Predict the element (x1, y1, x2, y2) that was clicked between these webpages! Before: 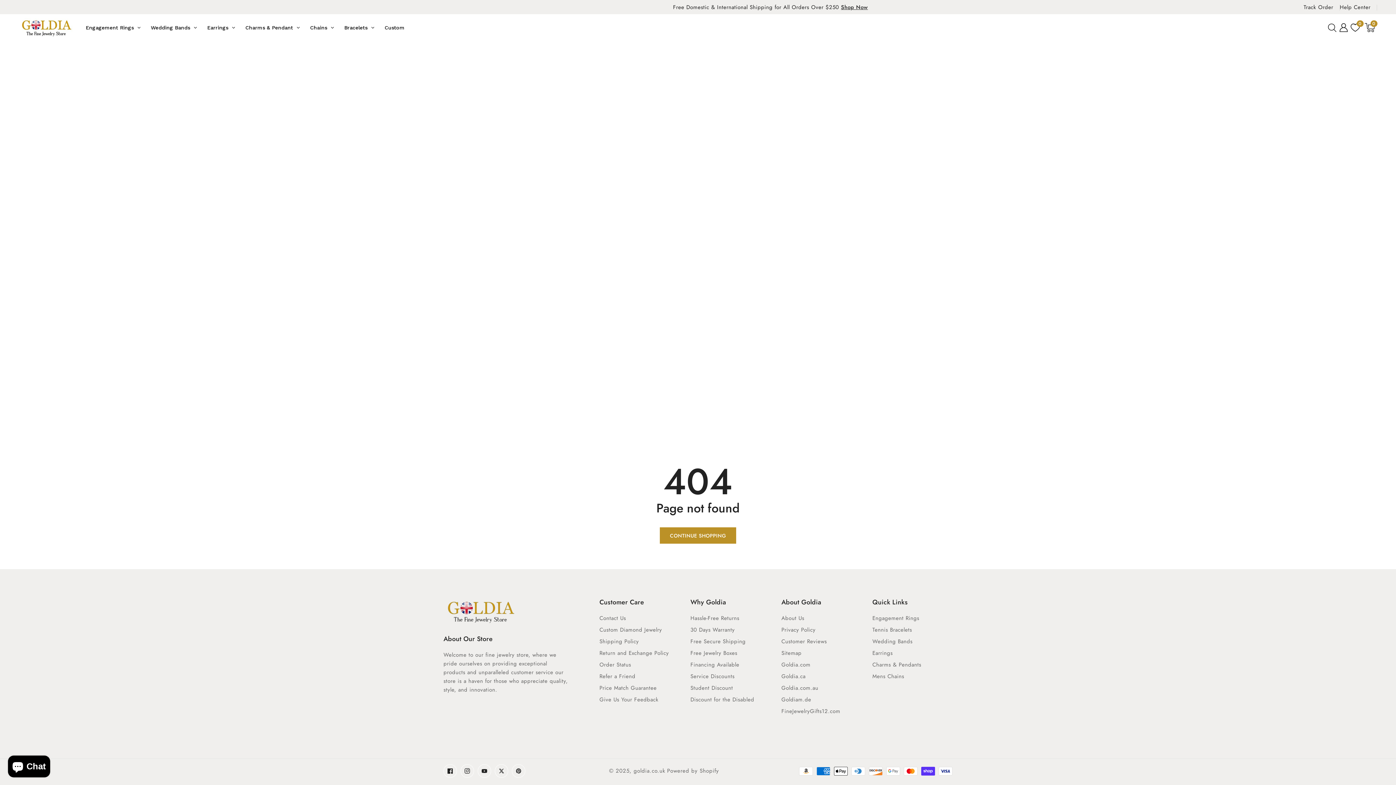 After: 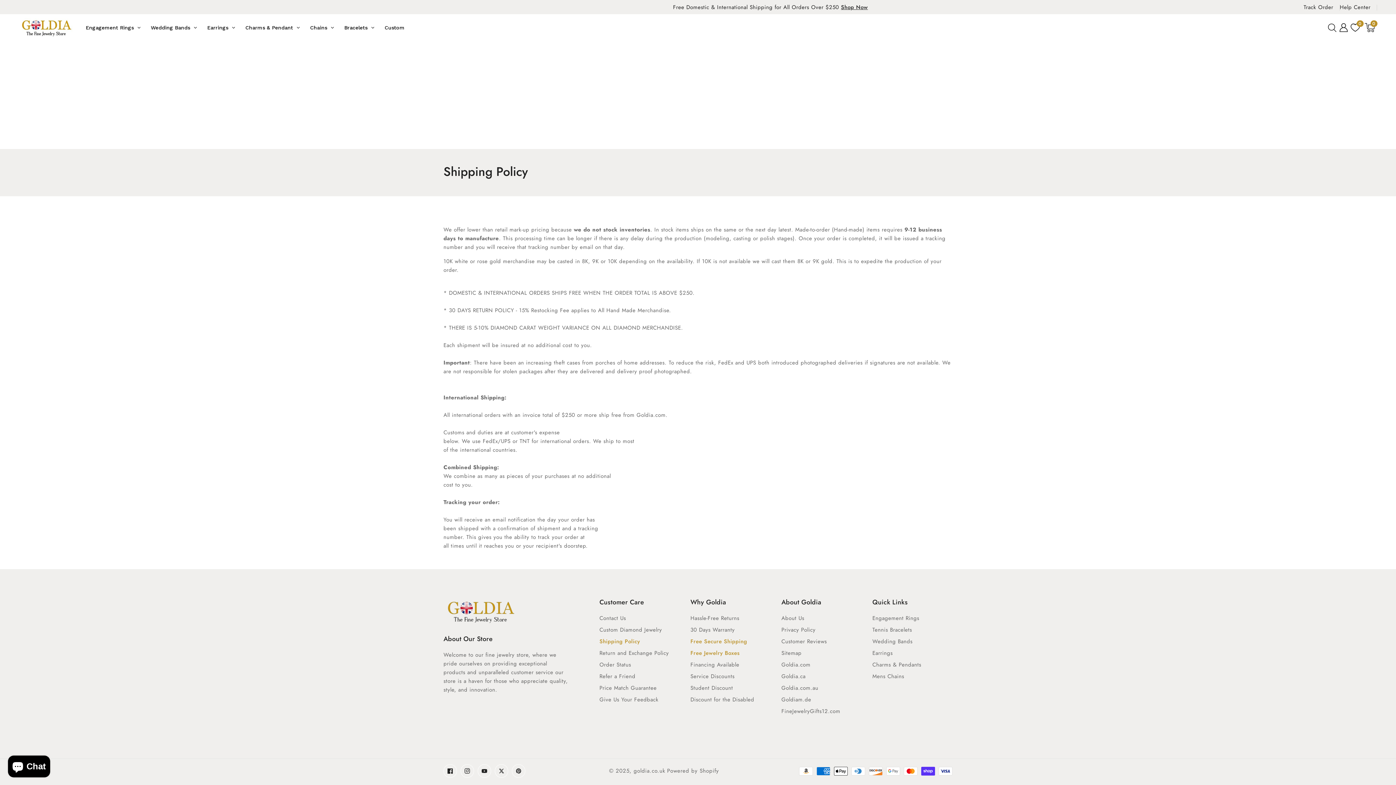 Action: label: Free Jewelry Boxes bbox: (690, 647, 737, 659)